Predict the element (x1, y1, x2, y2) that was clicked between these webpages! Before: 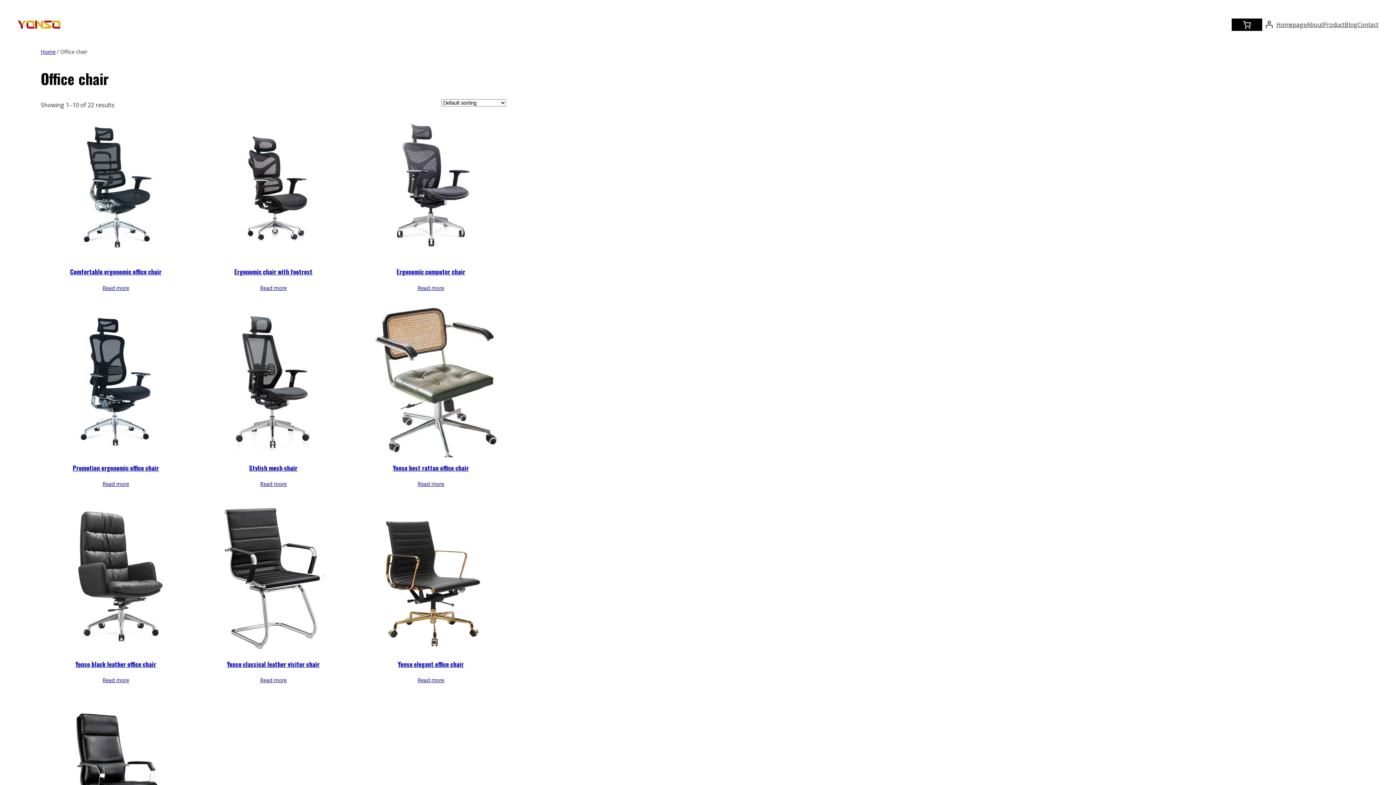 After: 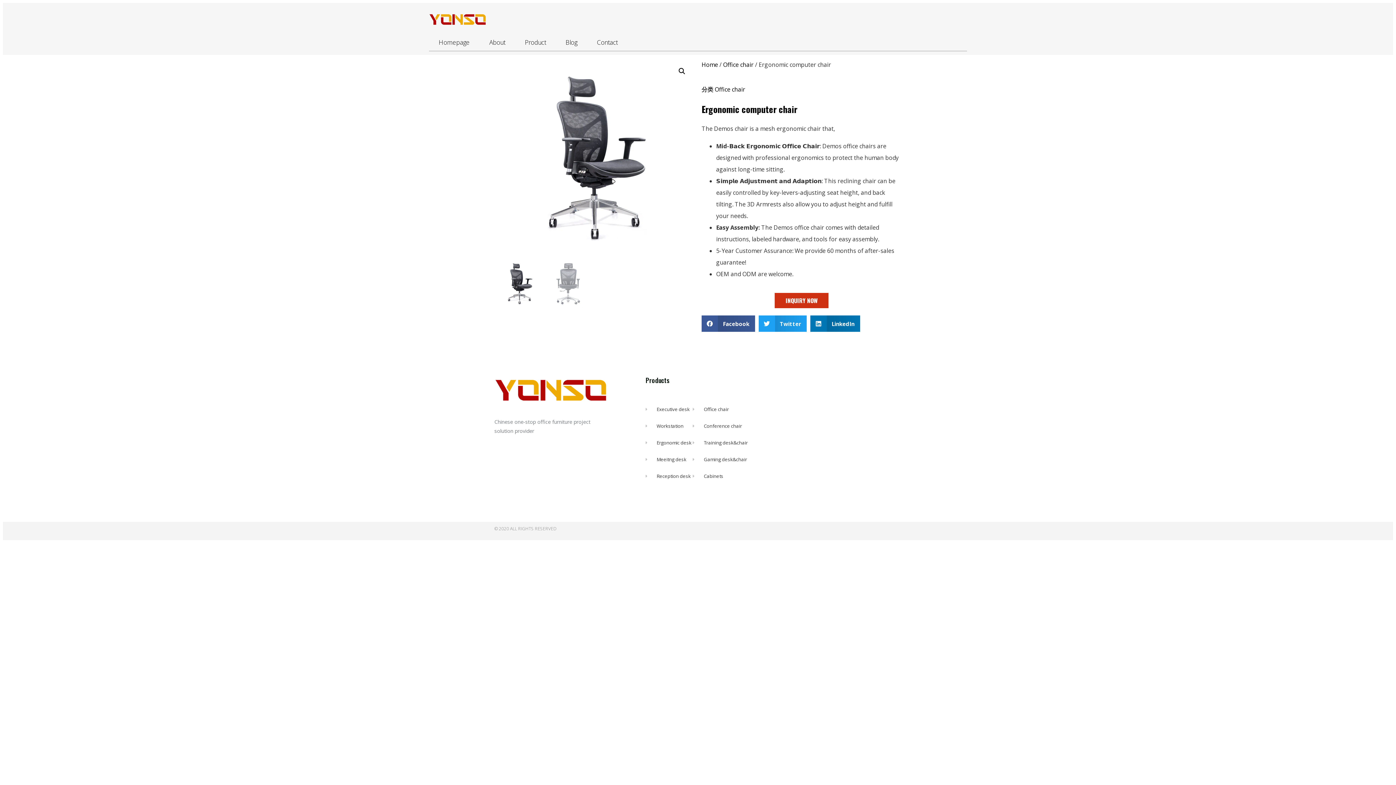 Action: bbox: (396, 267, 465, 276) label: Ergonomic computer chair